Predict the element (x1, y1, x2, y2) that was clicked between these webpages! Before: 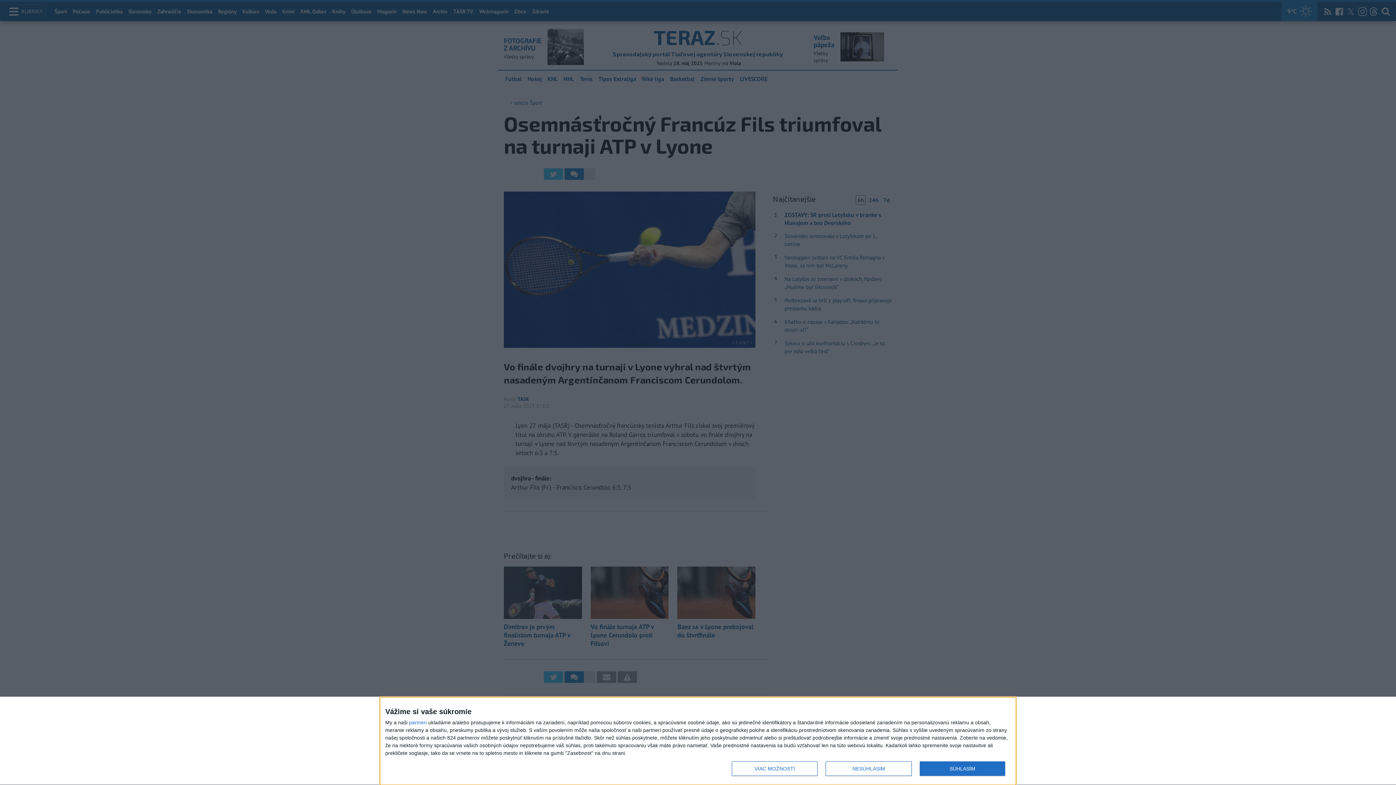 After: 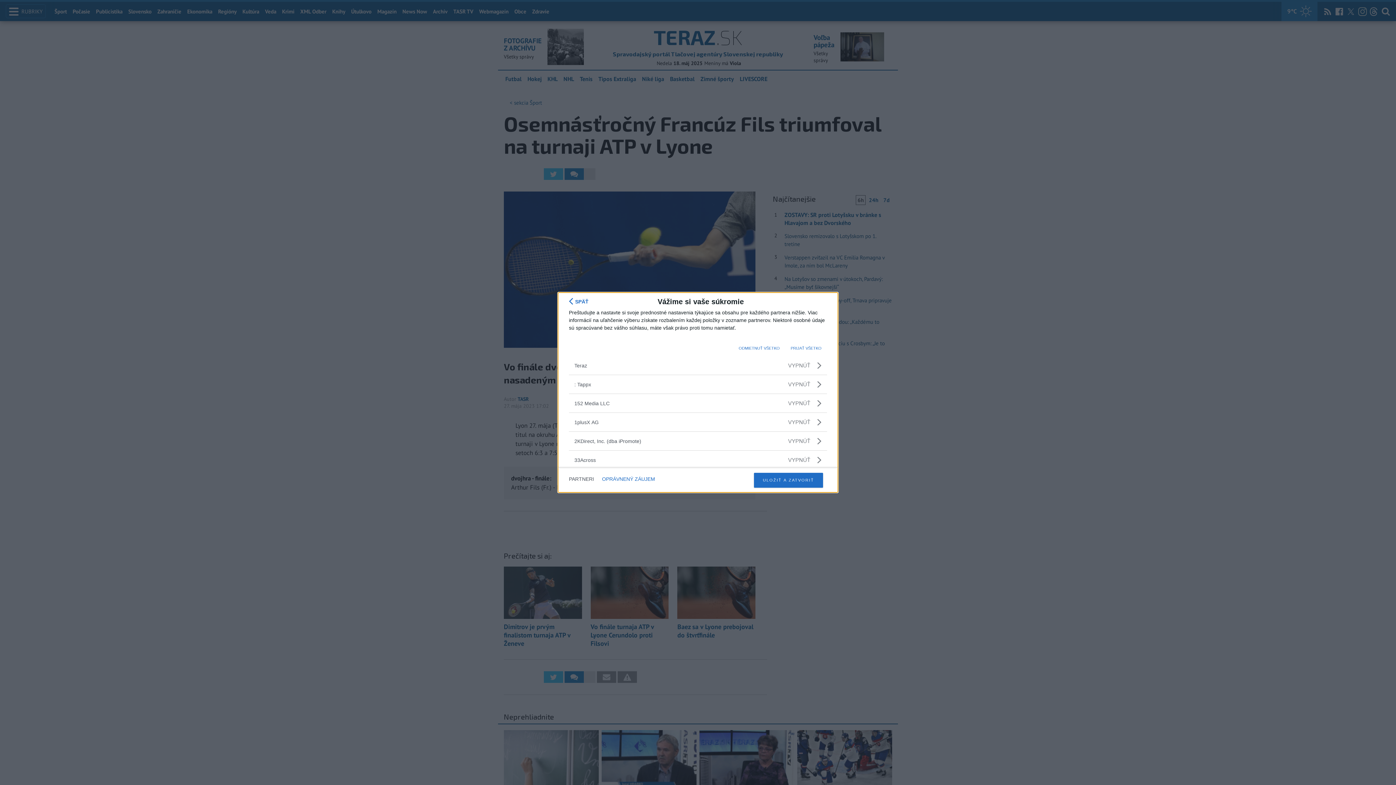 Action: label: partneri bbox: (409, 720, 426, 725)